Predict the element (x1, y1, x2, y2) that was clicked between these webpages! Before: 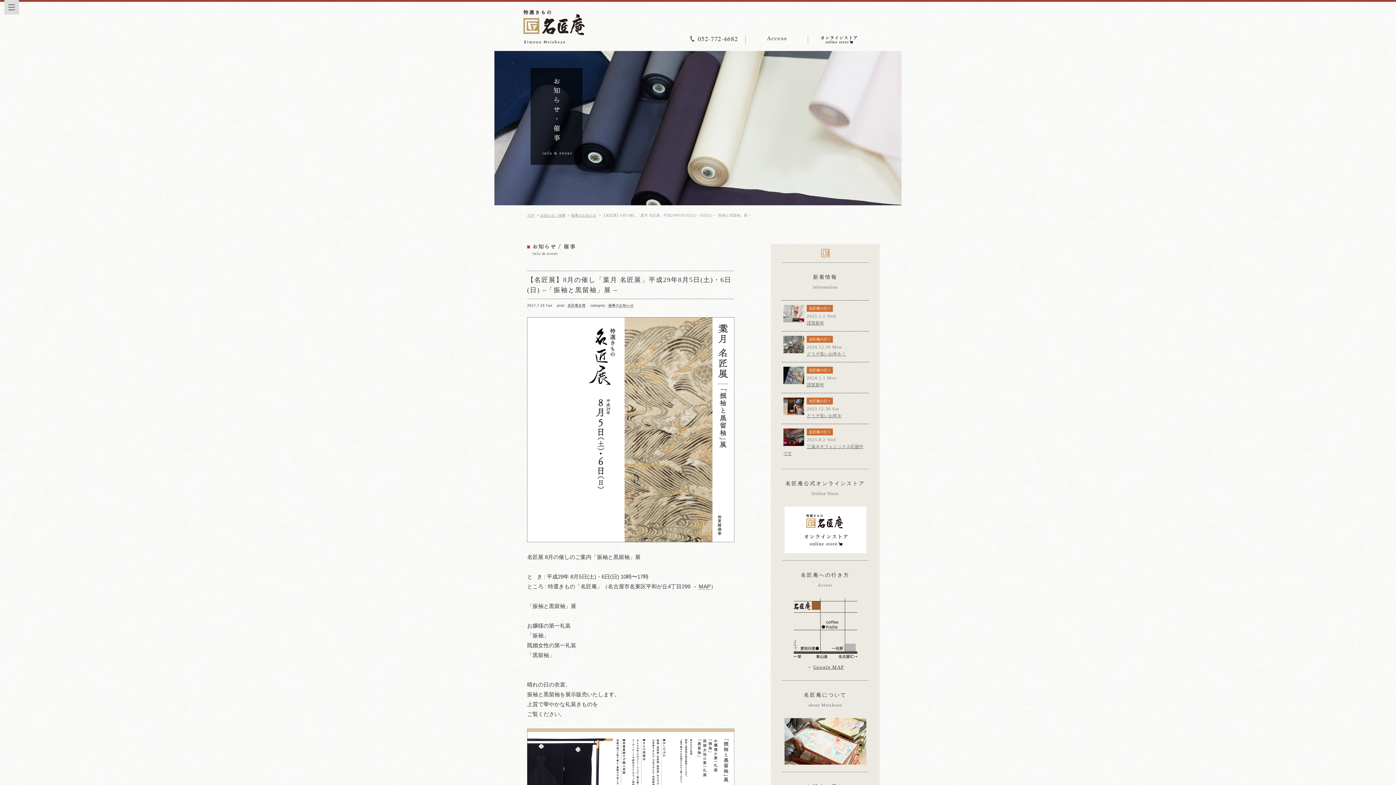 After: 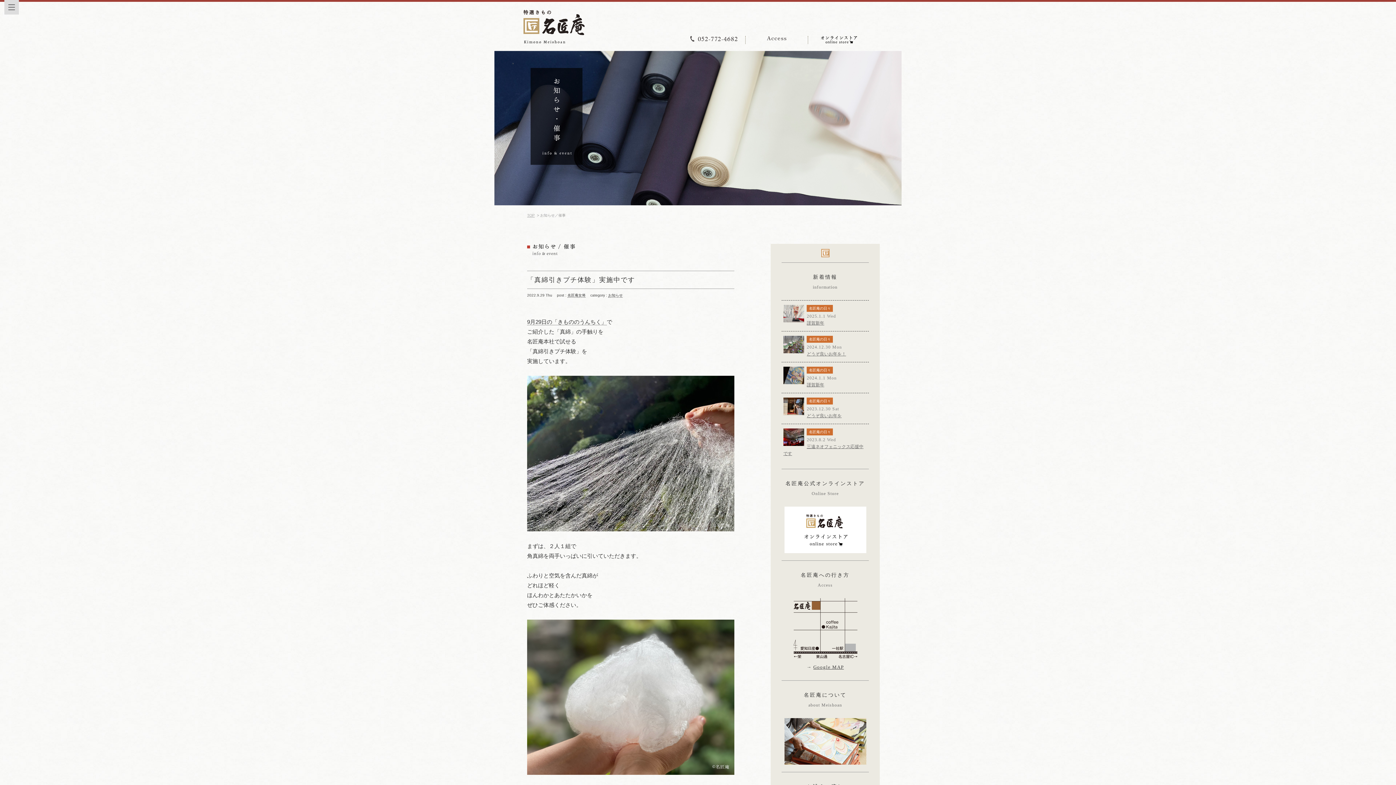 Action: bbox: (540, 213, 565, 217) label: お知らせ／催事